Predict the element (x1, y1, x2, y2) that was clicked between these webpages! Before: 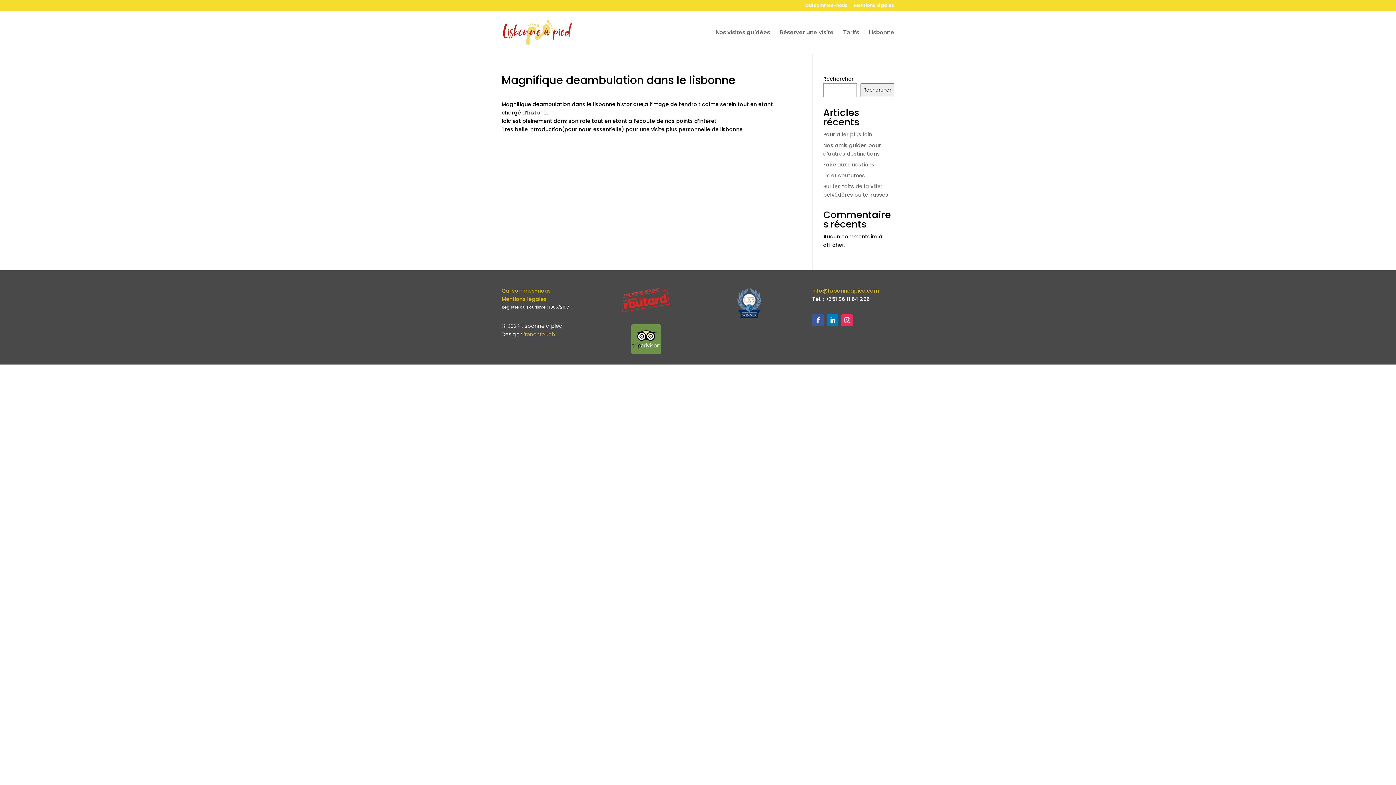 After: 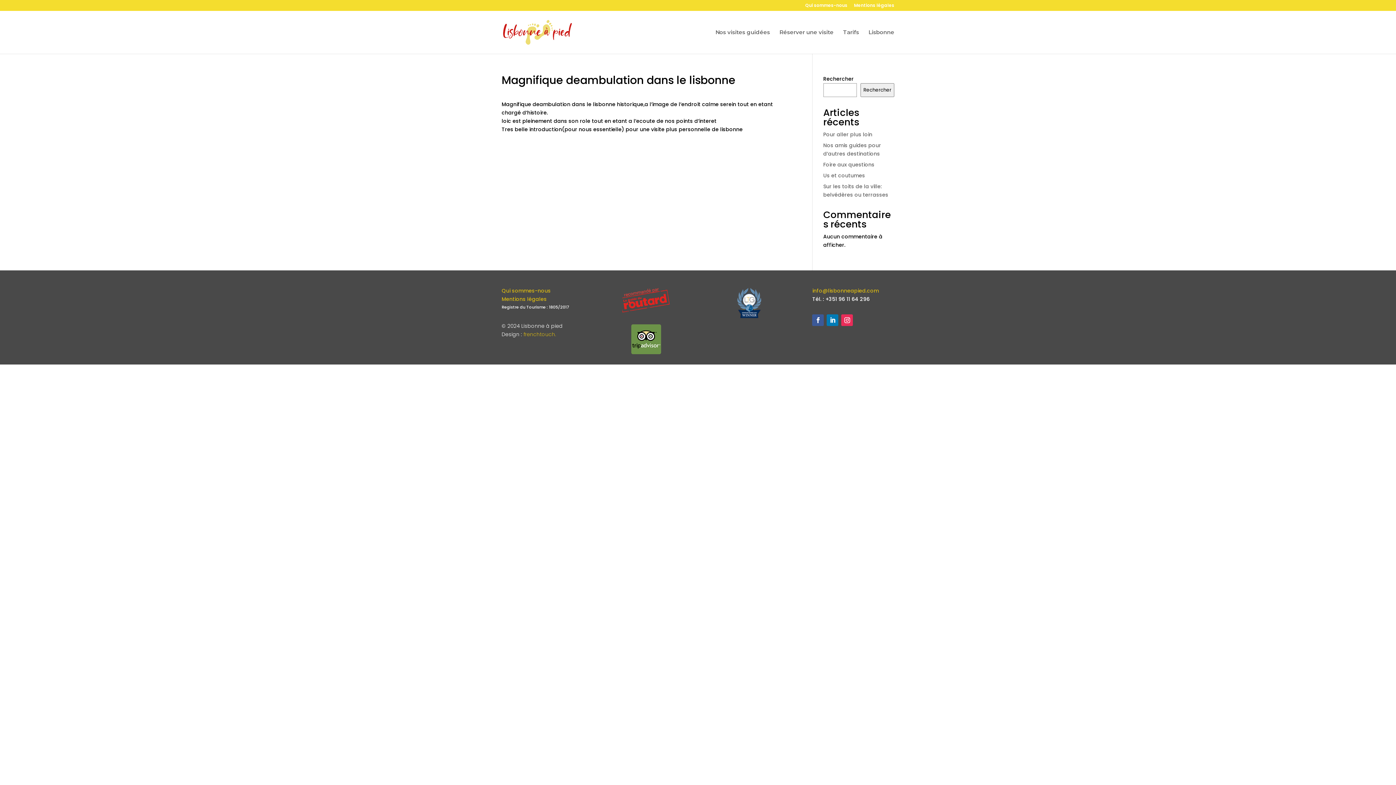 Action: bbox: (618, 349, 673, 356)